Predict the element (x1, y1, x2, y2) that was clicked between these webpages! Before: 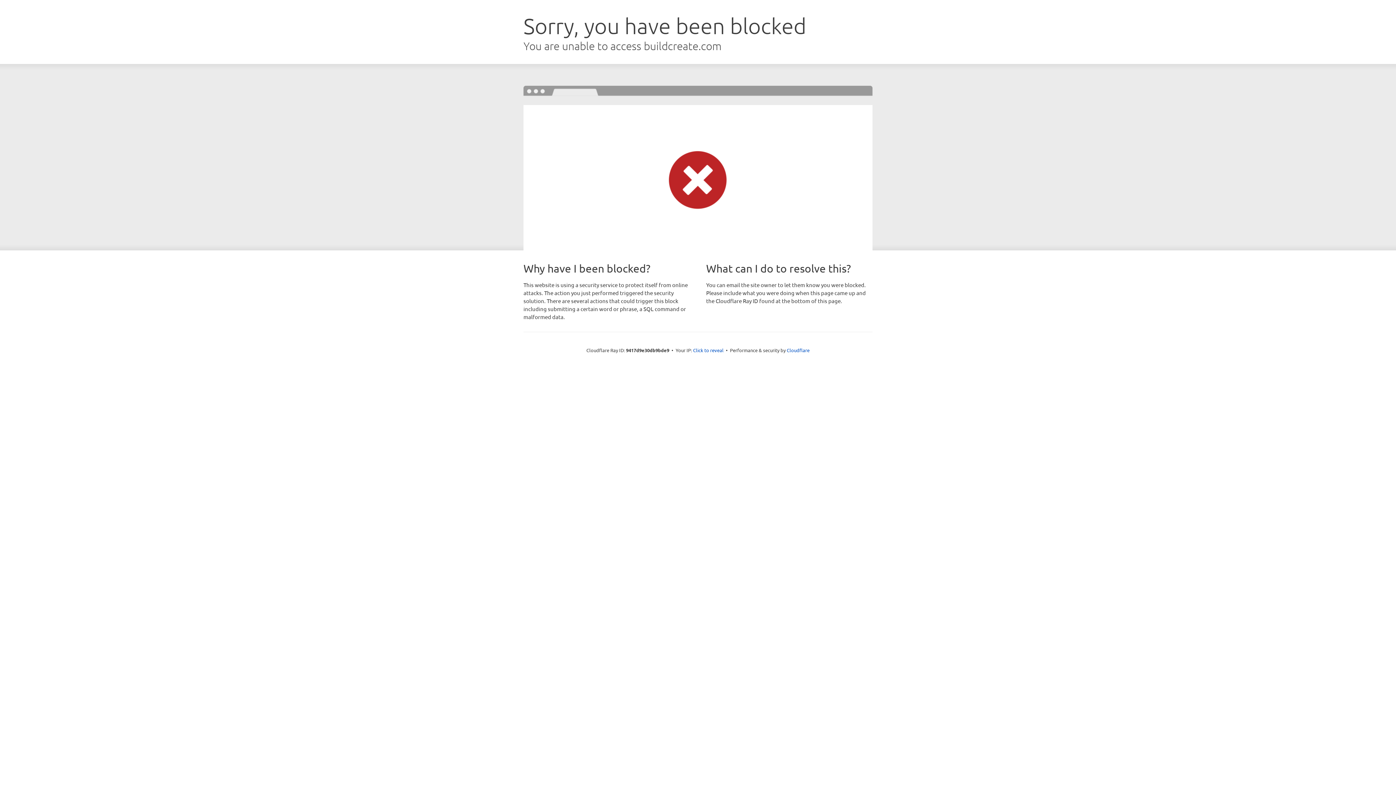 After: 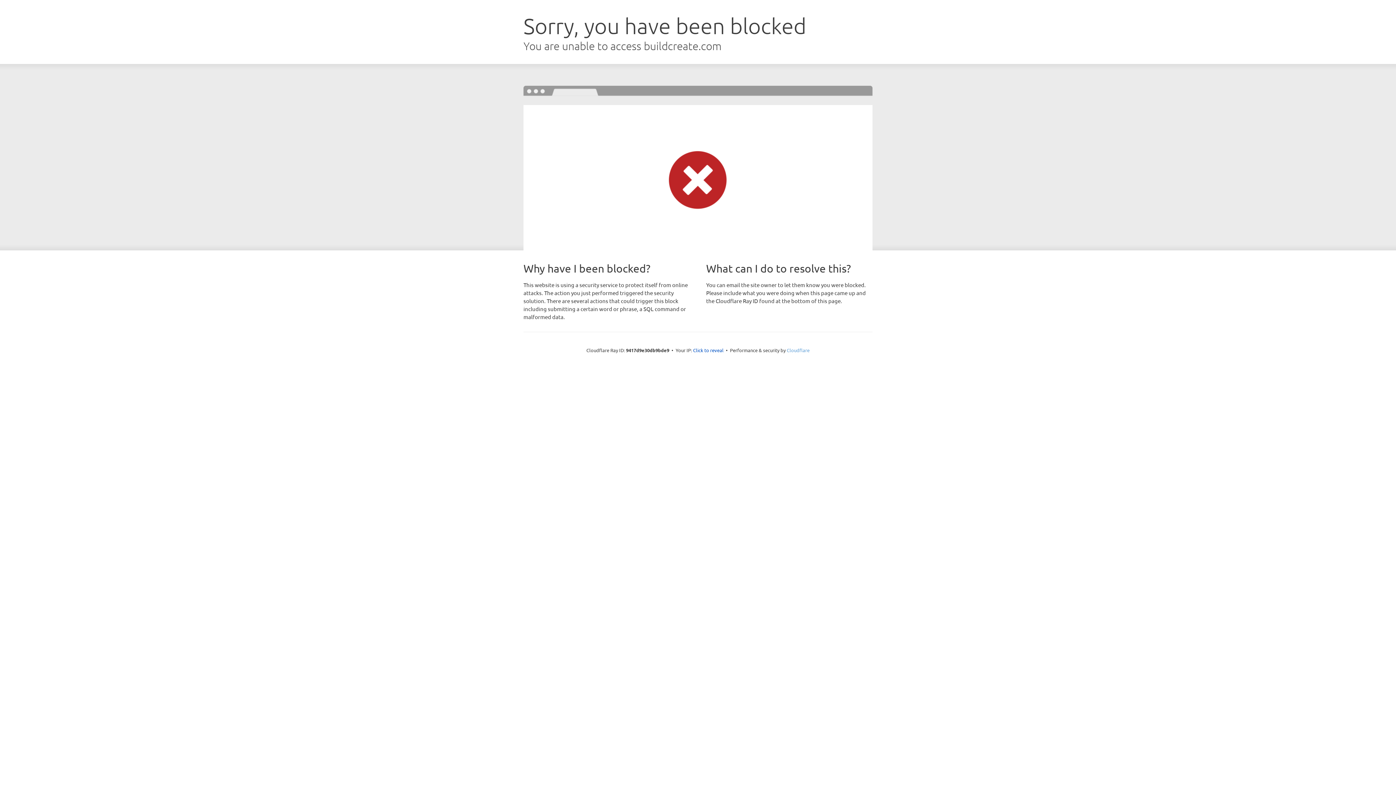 Action: label: Cloudflare bbox: (786, 347, 809, 353)